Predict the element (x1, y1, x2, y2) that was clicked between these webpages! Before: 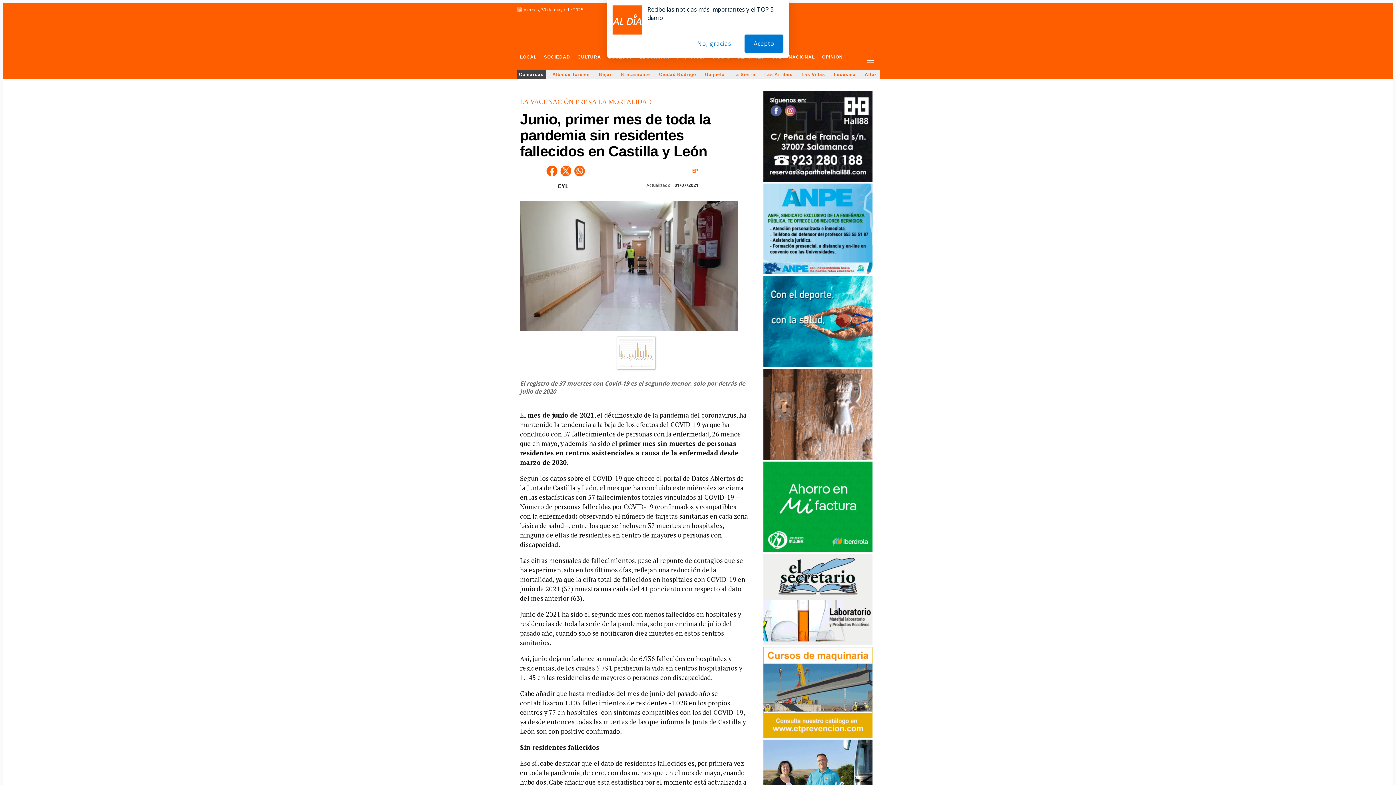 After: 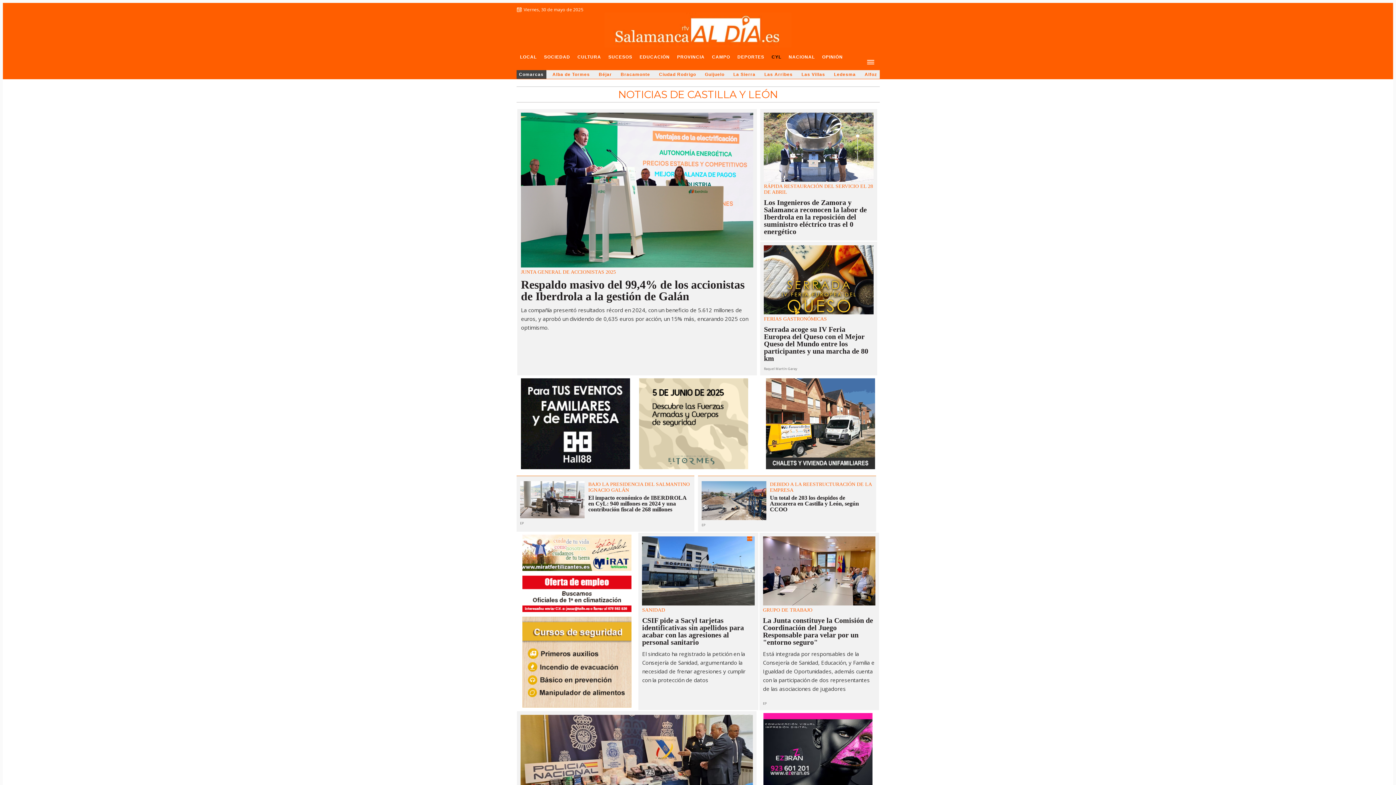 Action: label: CYL bbox: (768, 47, 785, 68)